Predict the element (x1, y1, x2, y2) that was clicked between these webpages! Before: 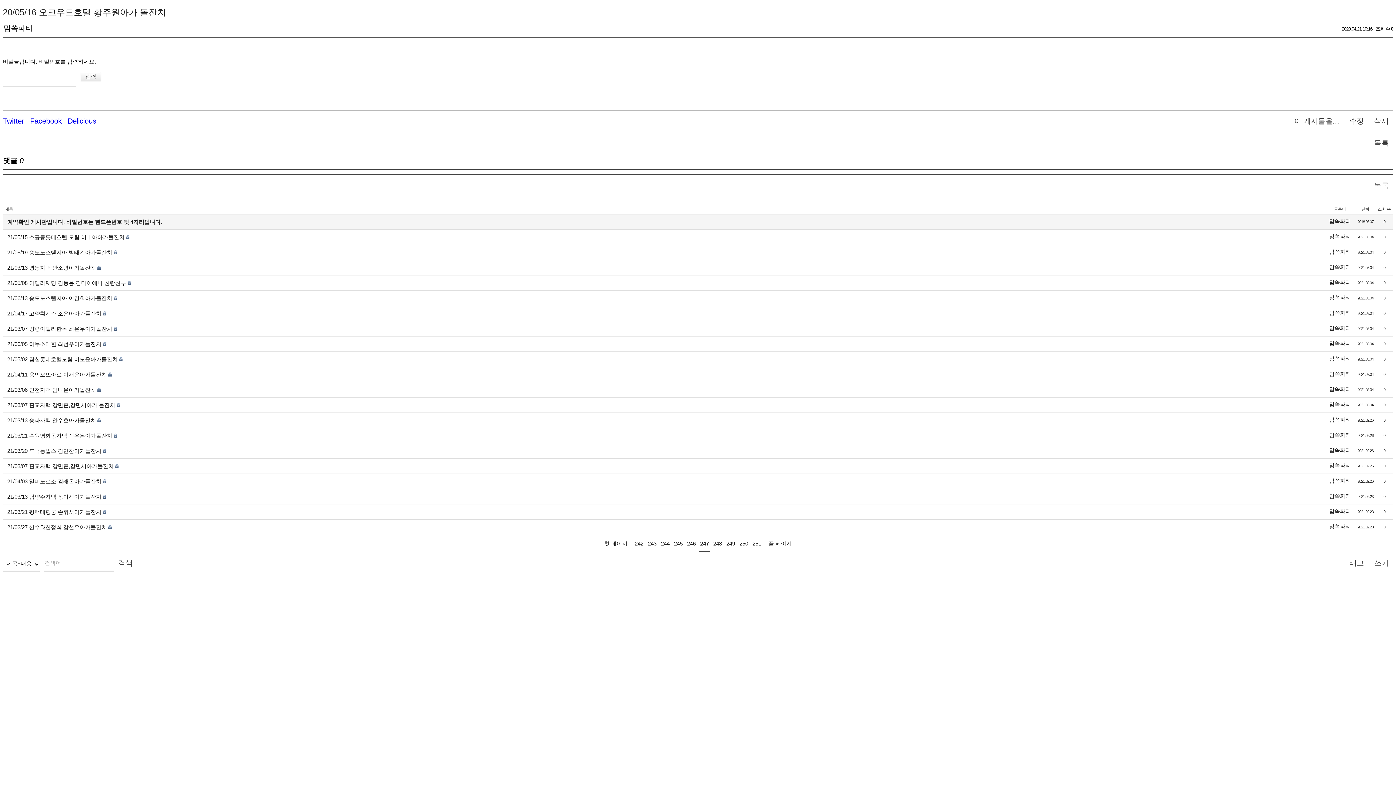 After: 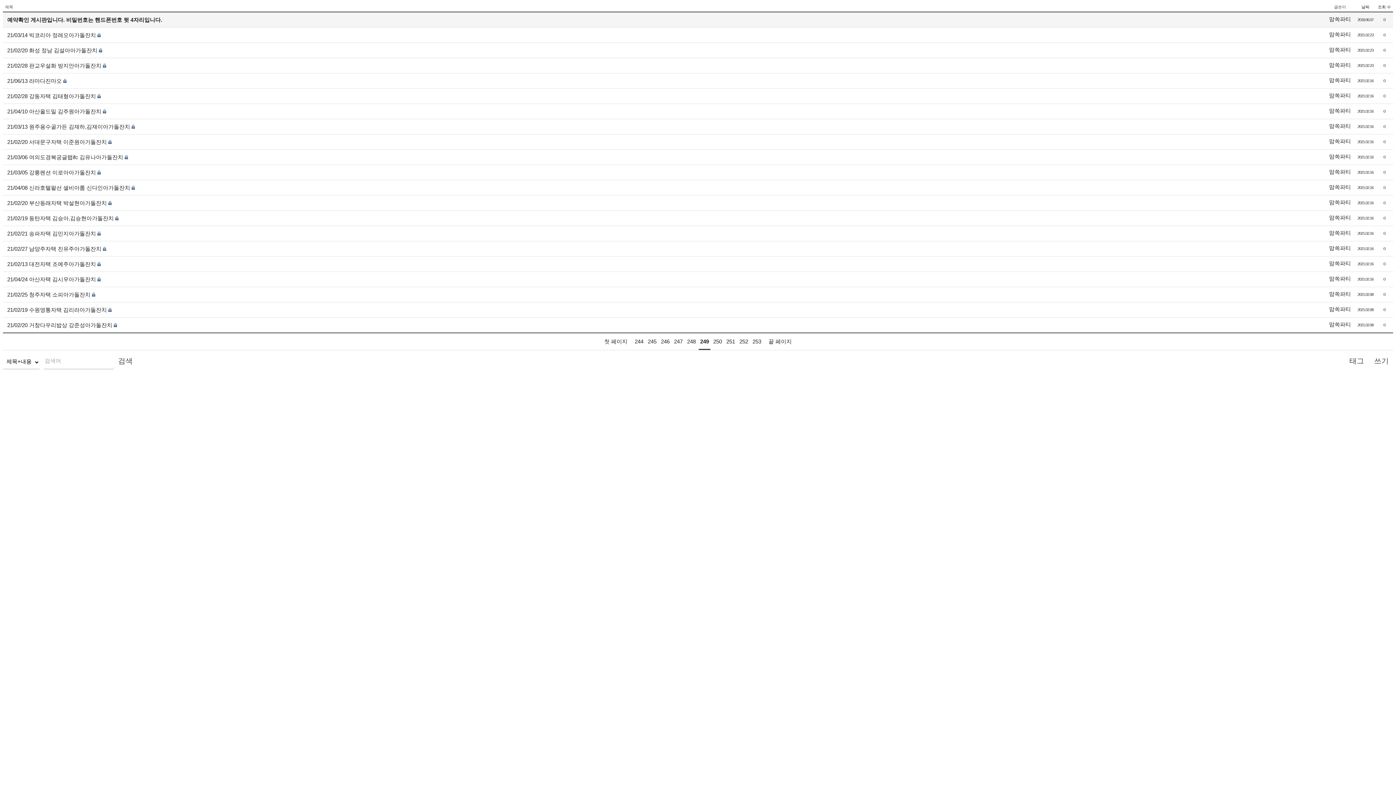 Action: label: 249 bbox: (725, 536, 736, 551)